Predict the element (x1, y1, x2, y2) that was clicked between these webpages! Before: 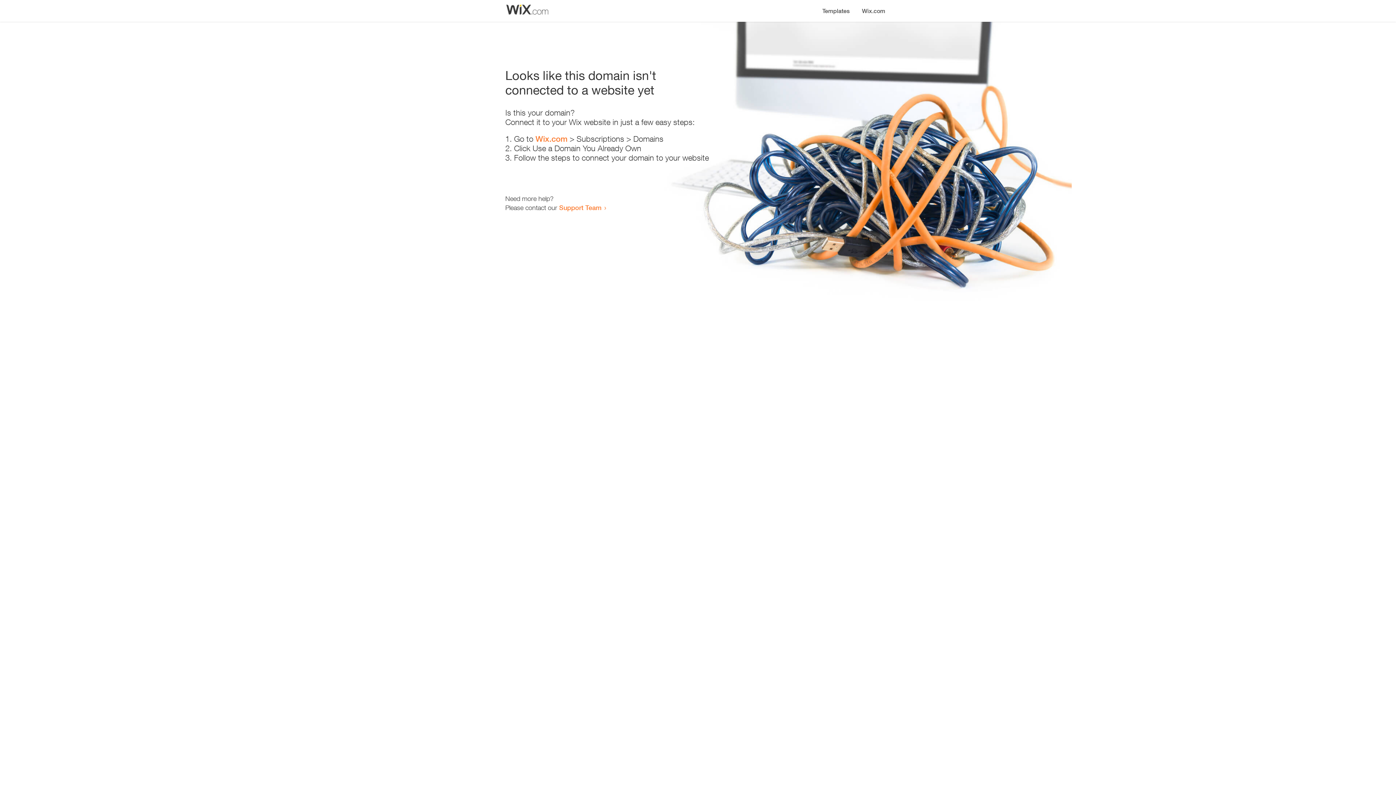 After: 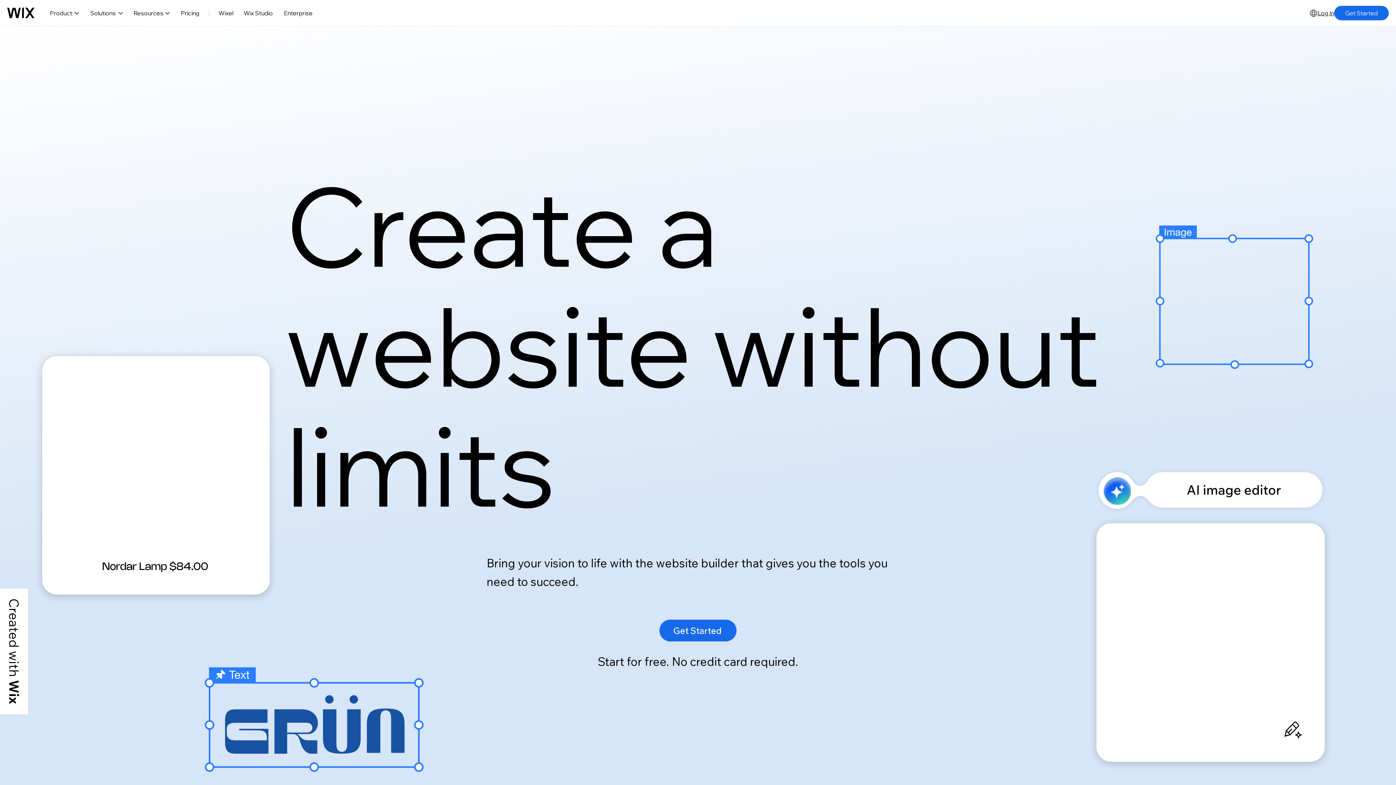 Action: bbox: (856, 0, 890, 14) label: Wix.com